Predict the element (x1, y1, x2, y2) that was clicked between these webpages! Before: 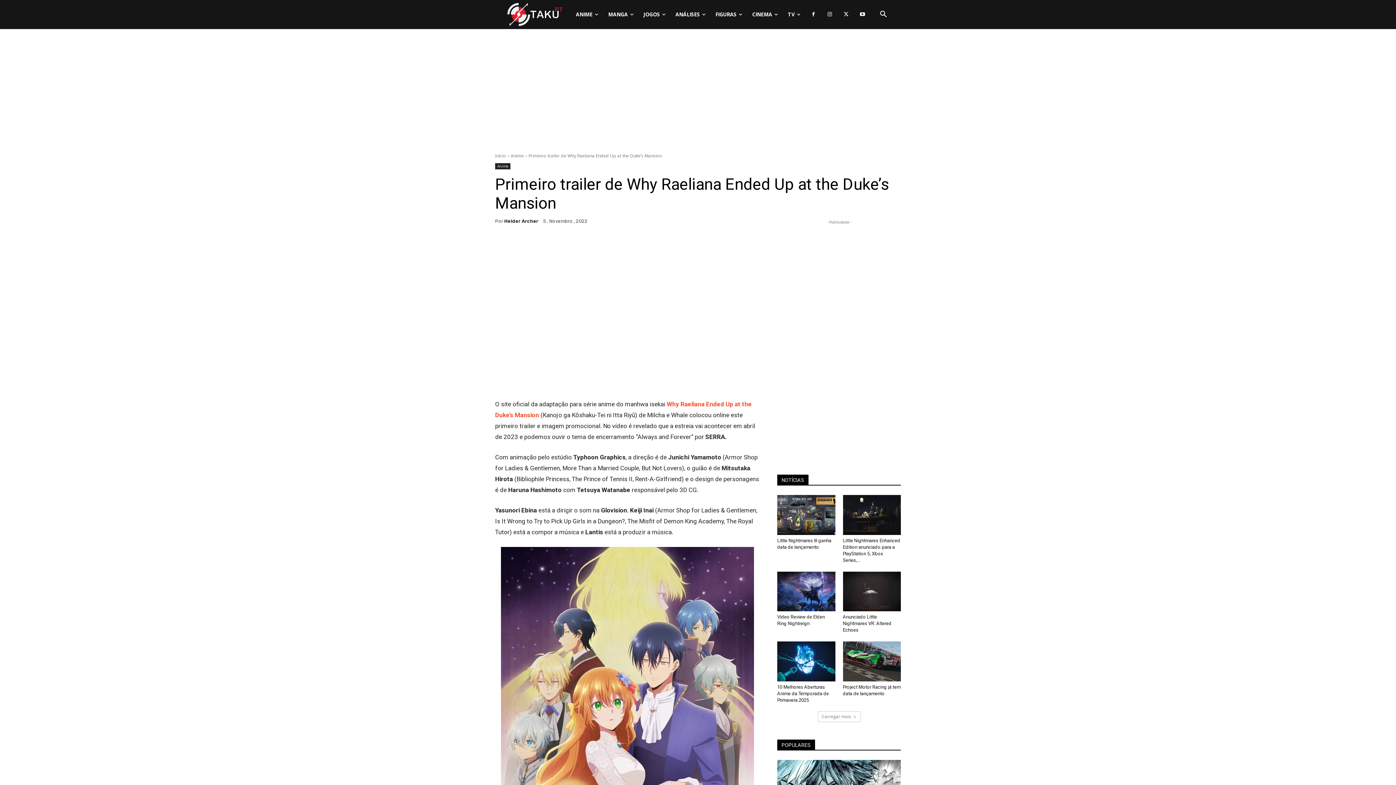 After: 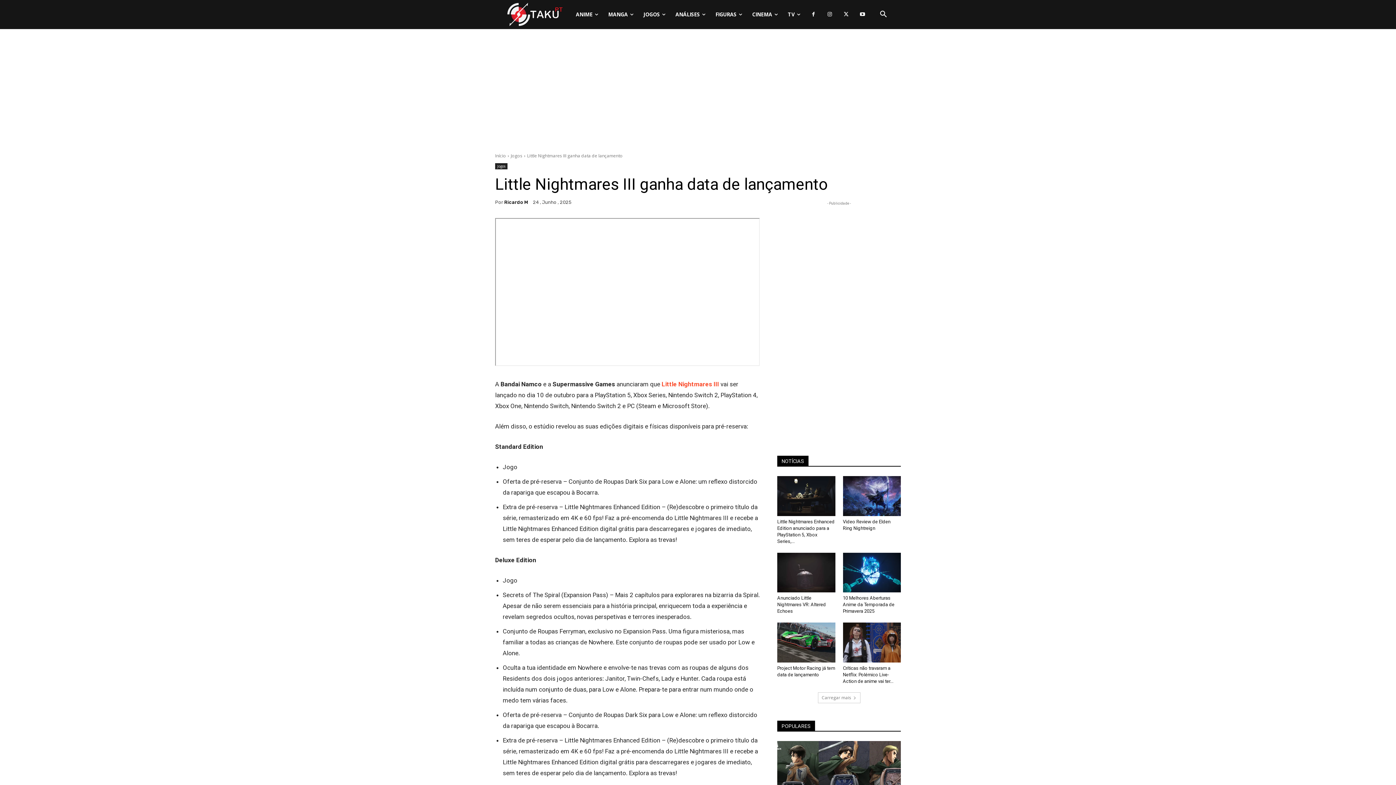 Action: label: Little Nightmares III ganha data de lançamento bbox: (777, 538, 831, 550)